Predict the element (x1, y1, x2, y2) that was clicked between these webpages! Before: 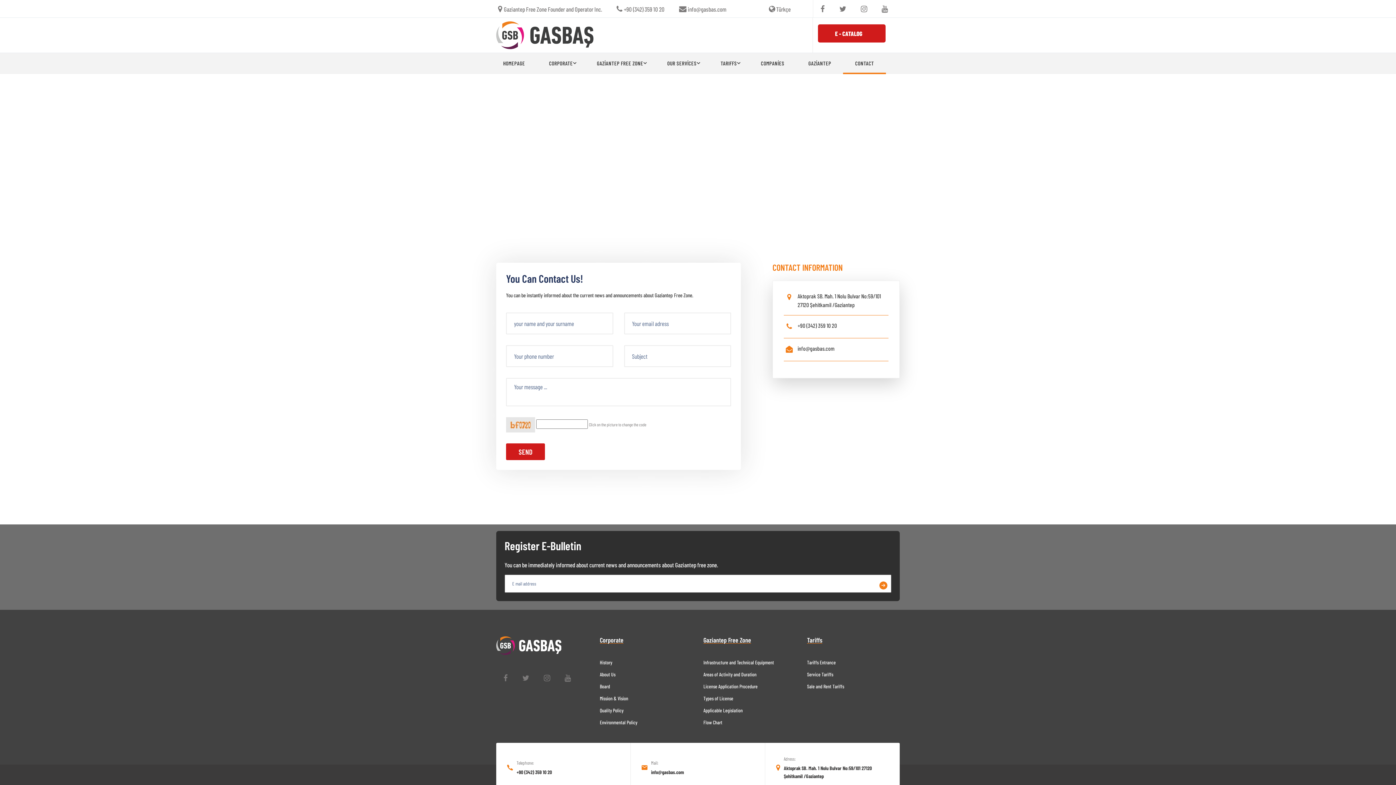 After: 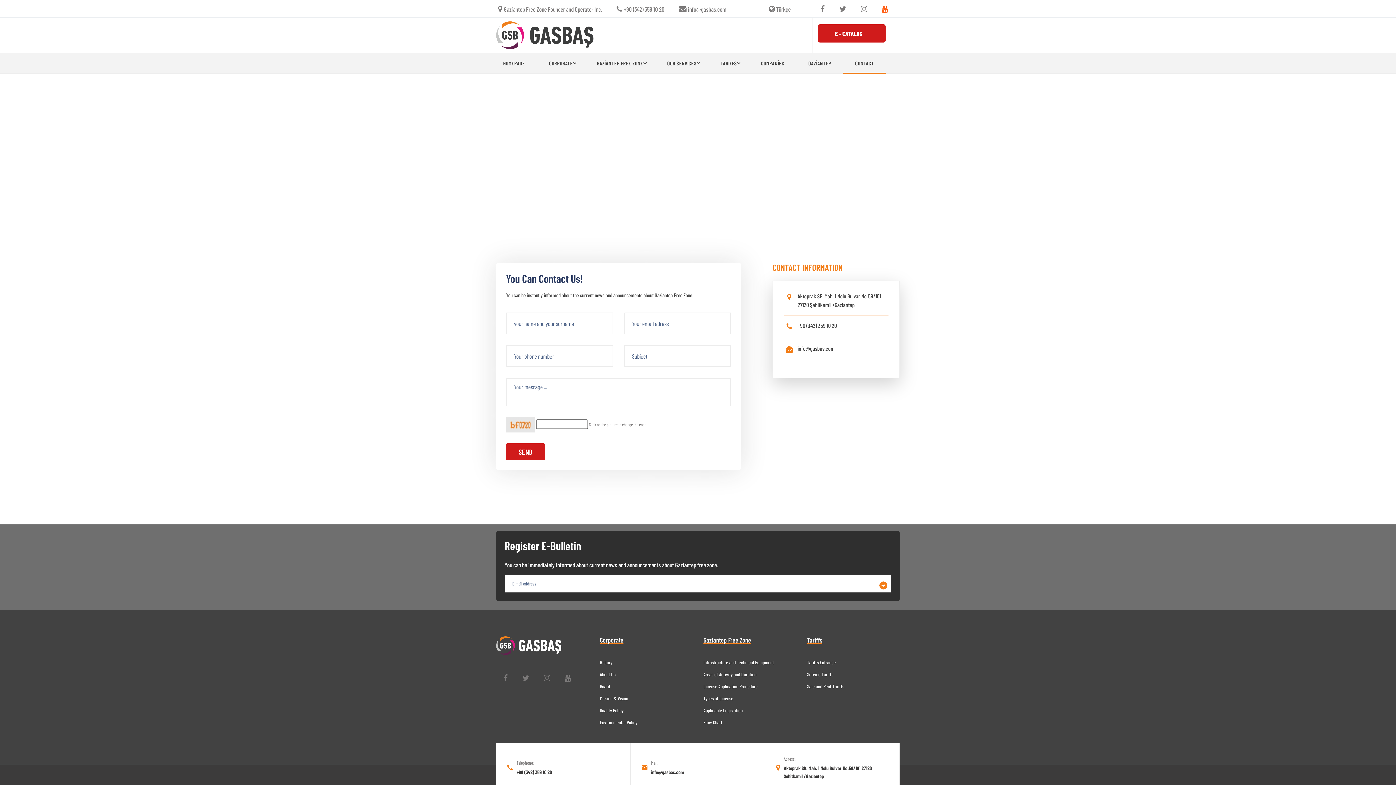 Action: bbox: (881, 5, 888, 12)